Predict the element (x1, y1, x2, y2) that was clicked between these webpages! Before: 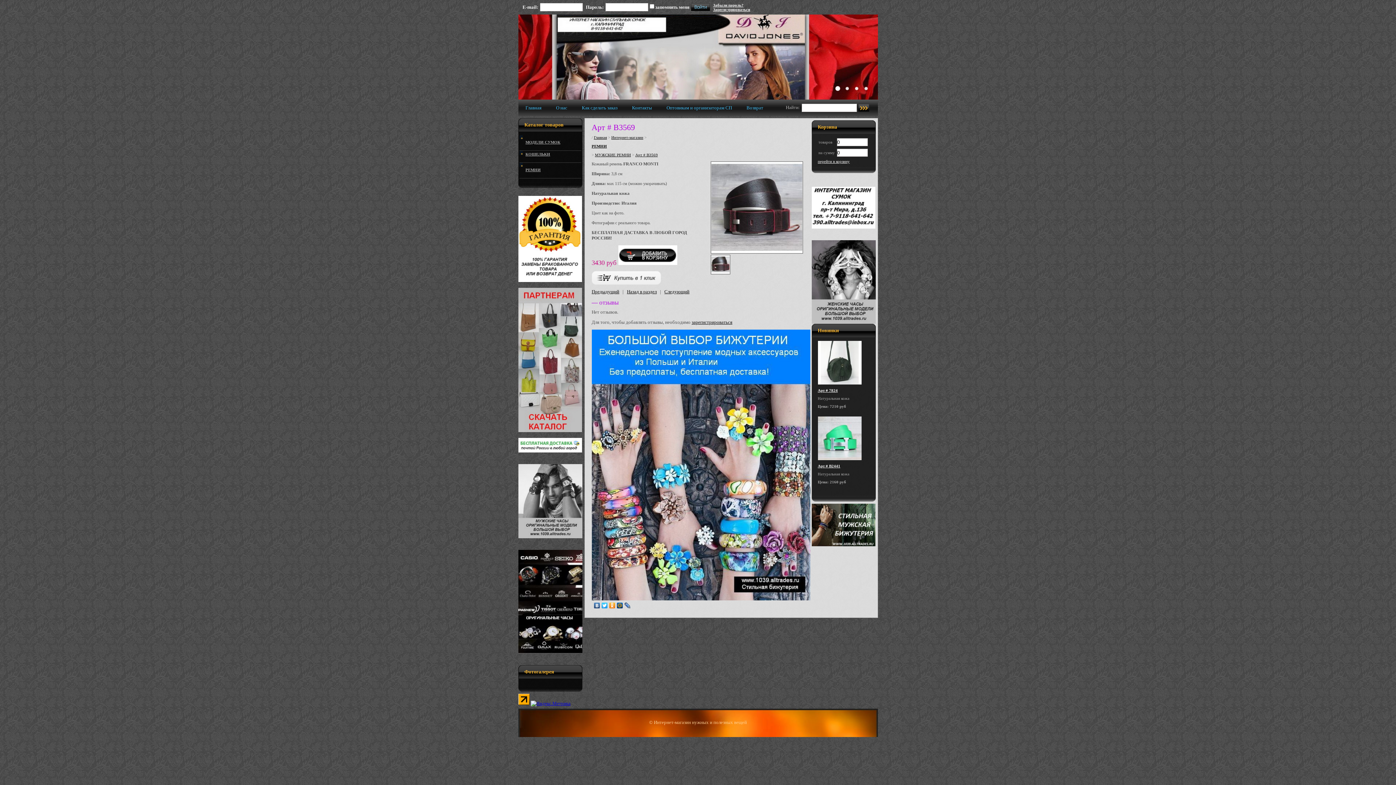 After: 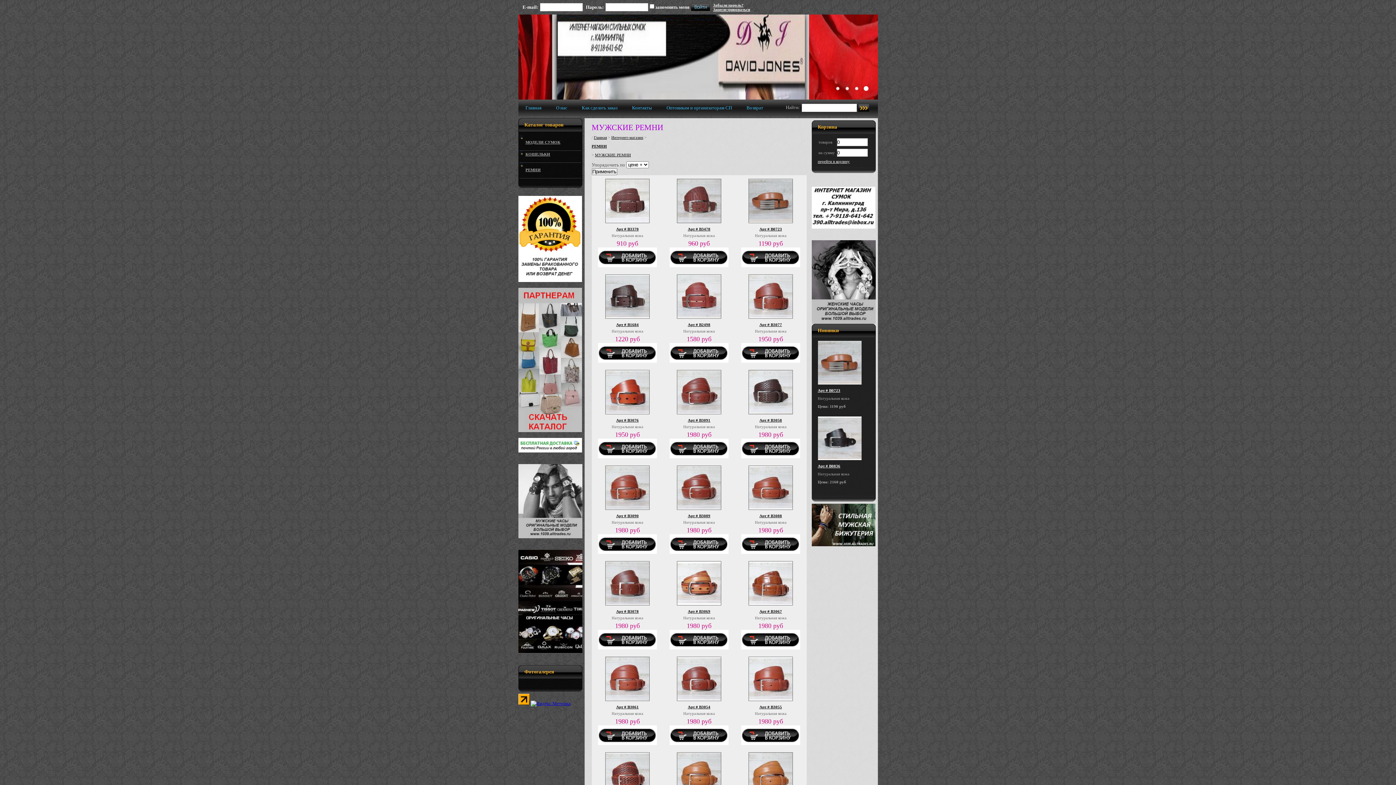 Action: label: МУЖСКИЕ РЕМНИ bbox: (595, 152, 631, 157)